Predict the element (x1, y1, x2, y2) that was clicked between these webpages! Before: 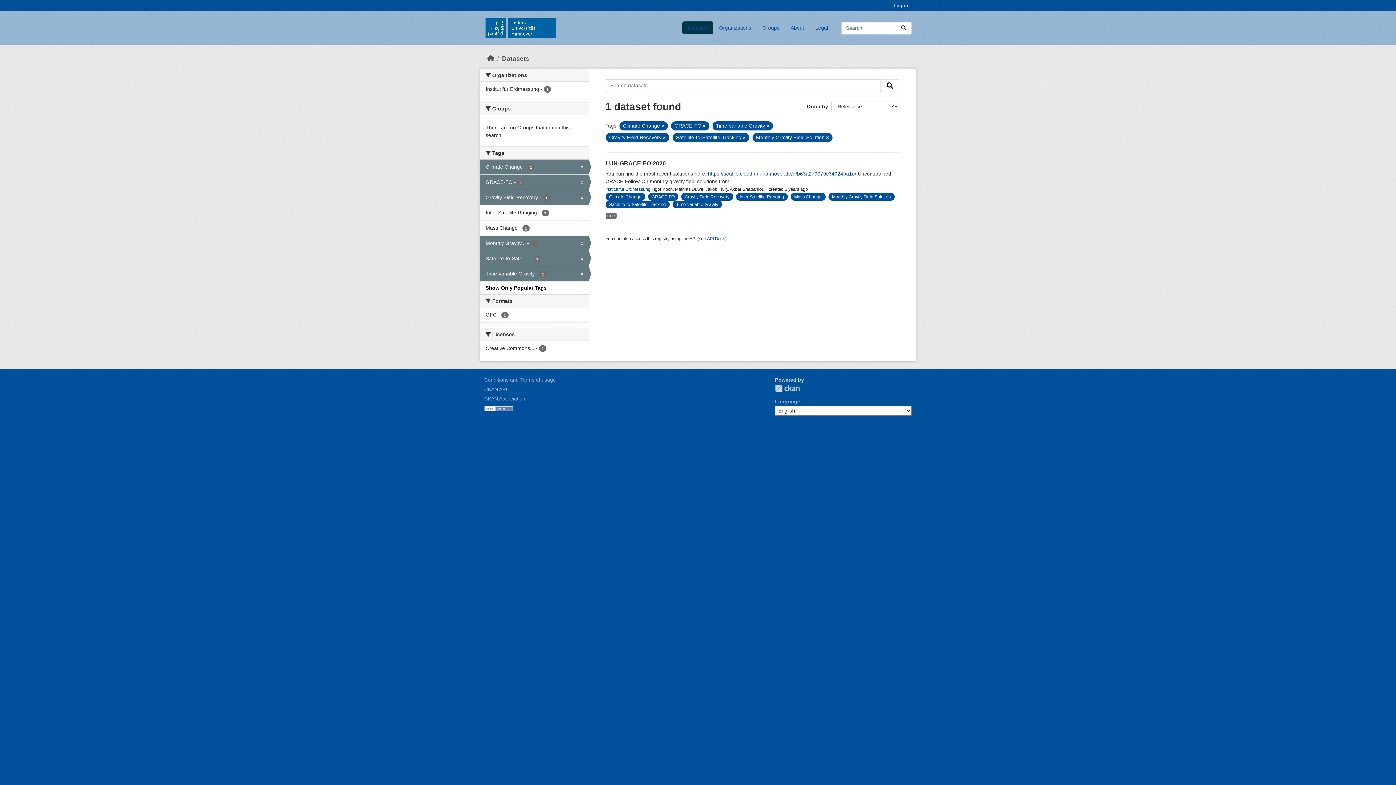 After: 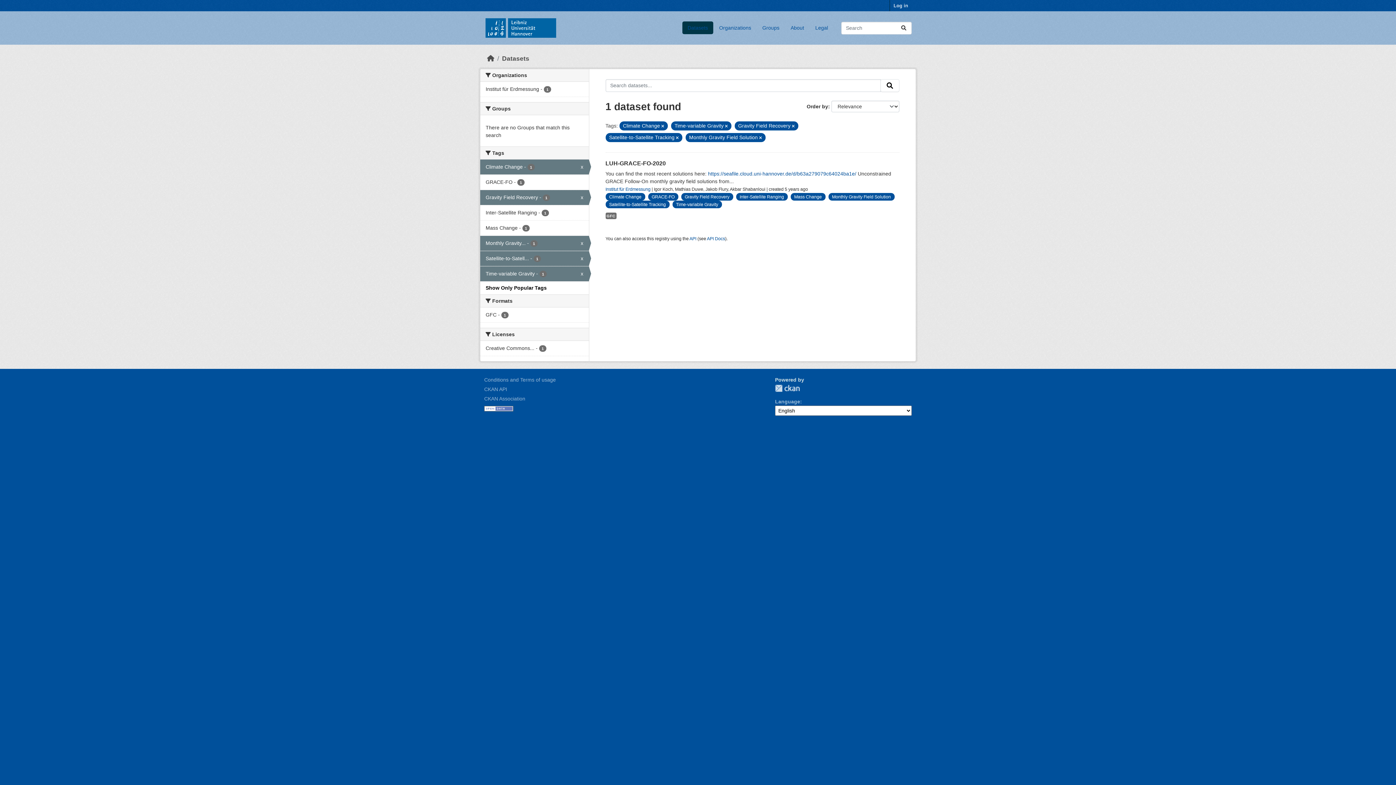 Action: bbox: (703, 124, 705, 128)